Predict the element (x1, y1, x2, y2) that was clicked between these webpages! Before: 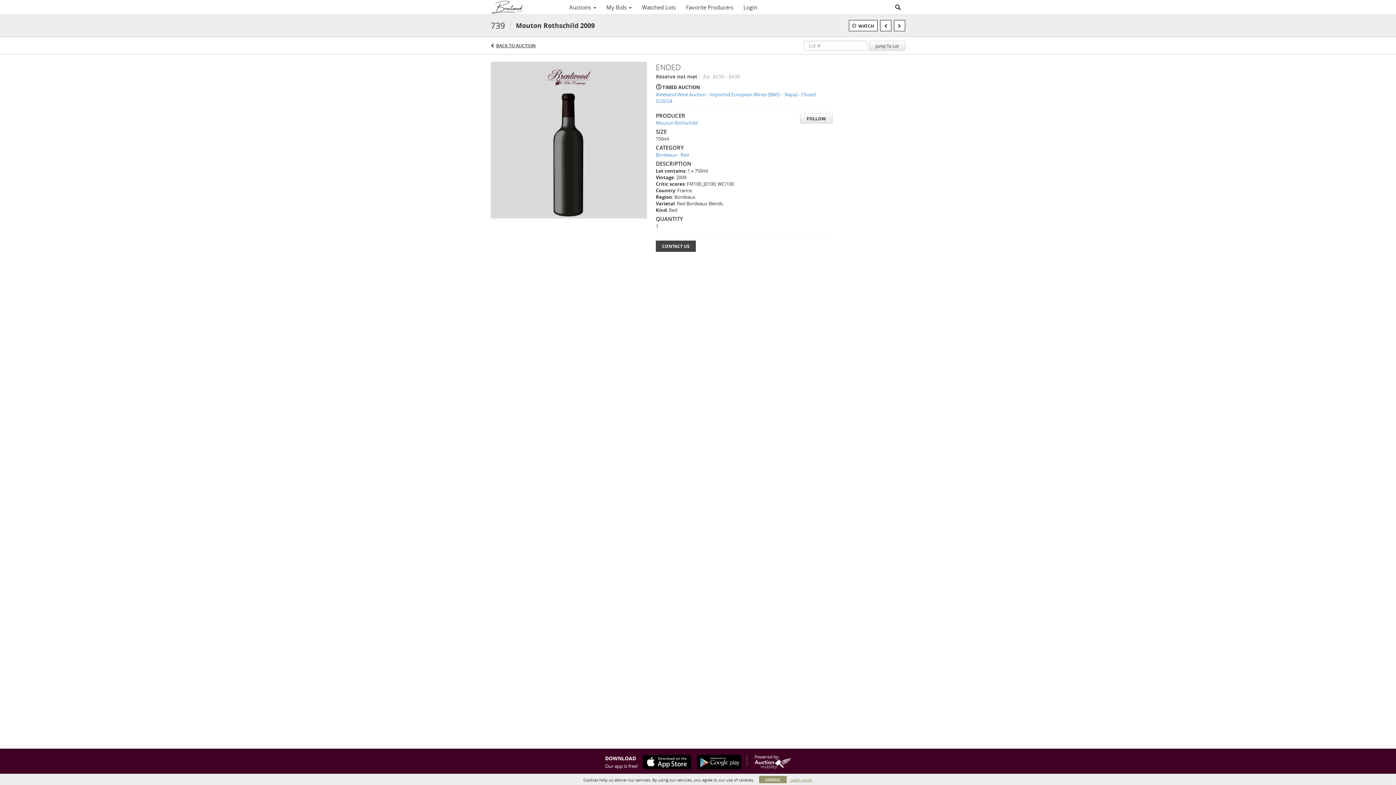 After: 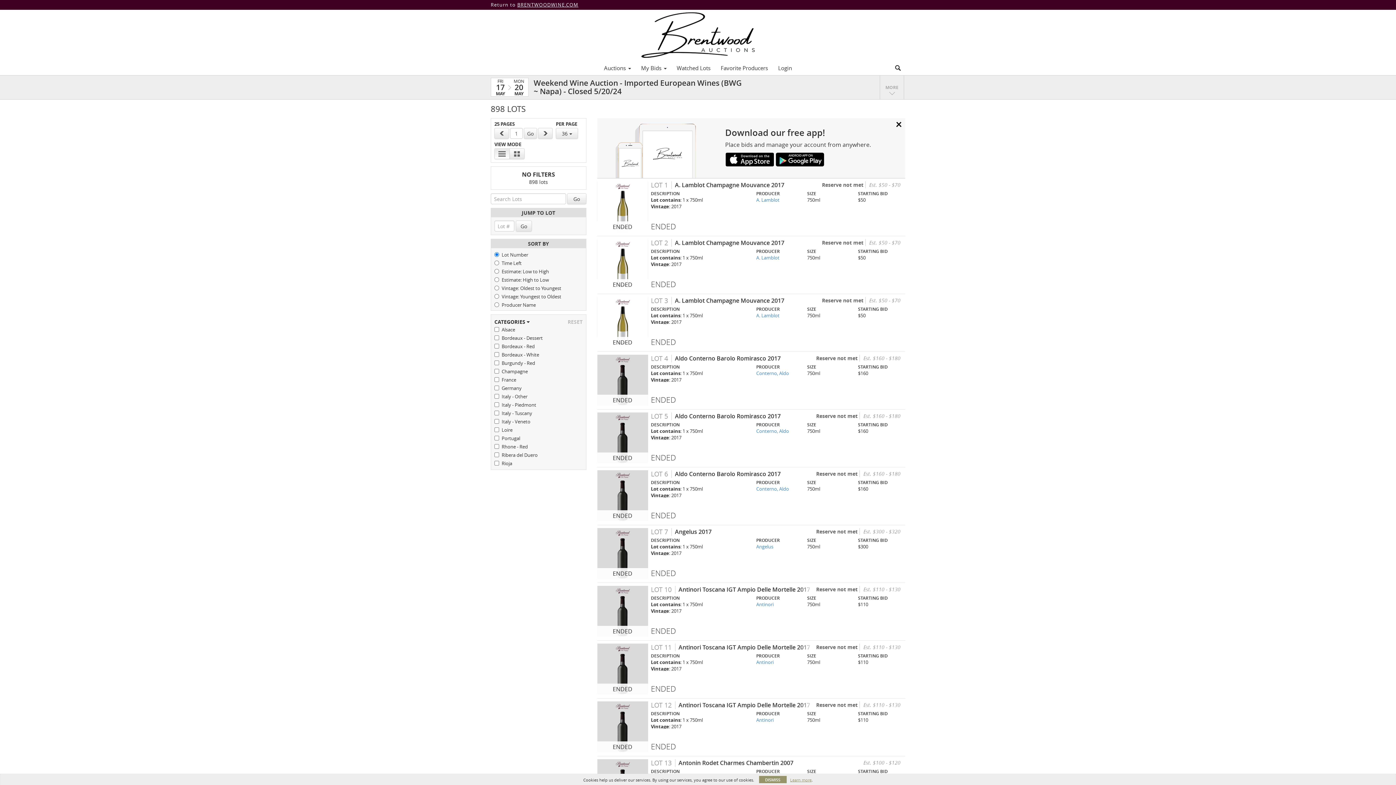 Action: label: Weekend Wine Auction - Imported European Wines (BWG ~ Napa) - Closed 5/20/24 bbox: (656, 91, 832, 104)